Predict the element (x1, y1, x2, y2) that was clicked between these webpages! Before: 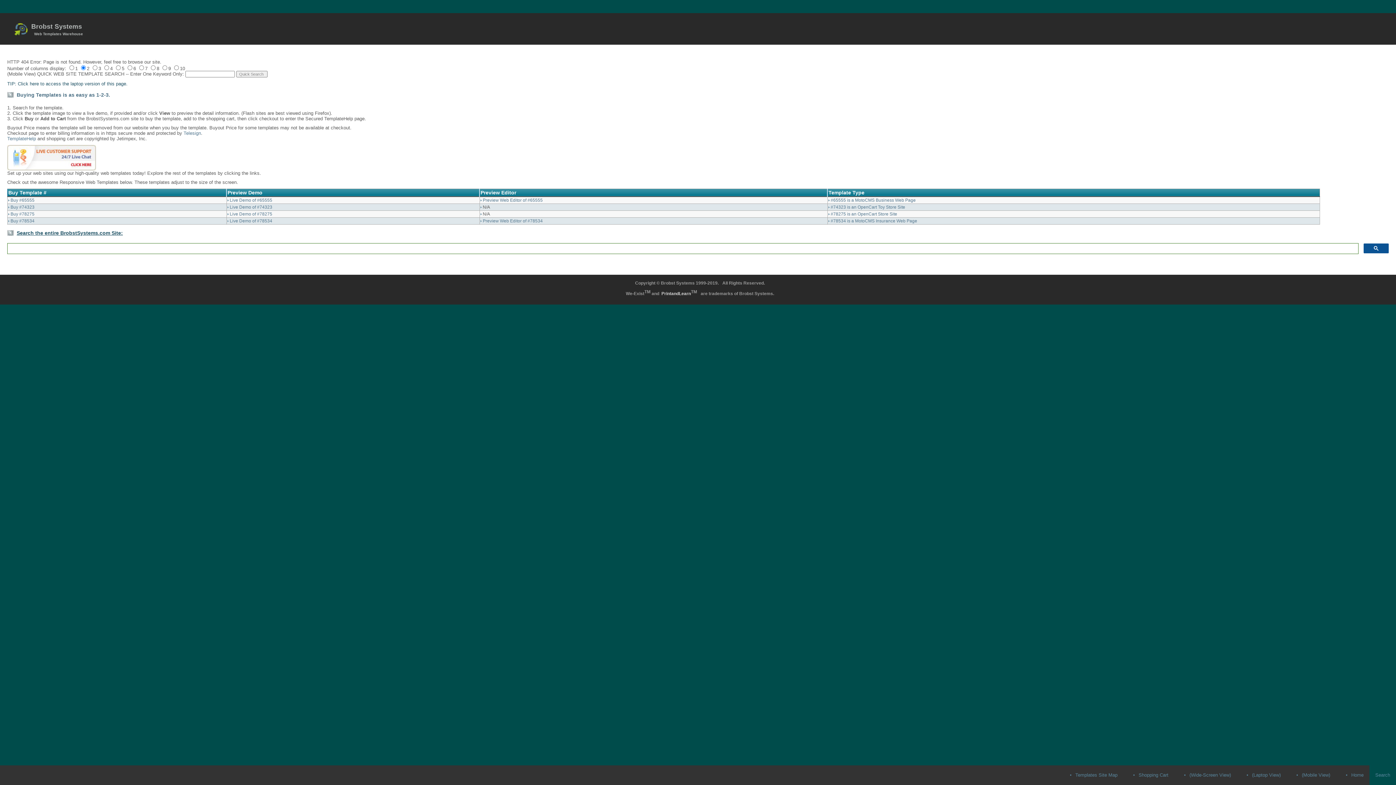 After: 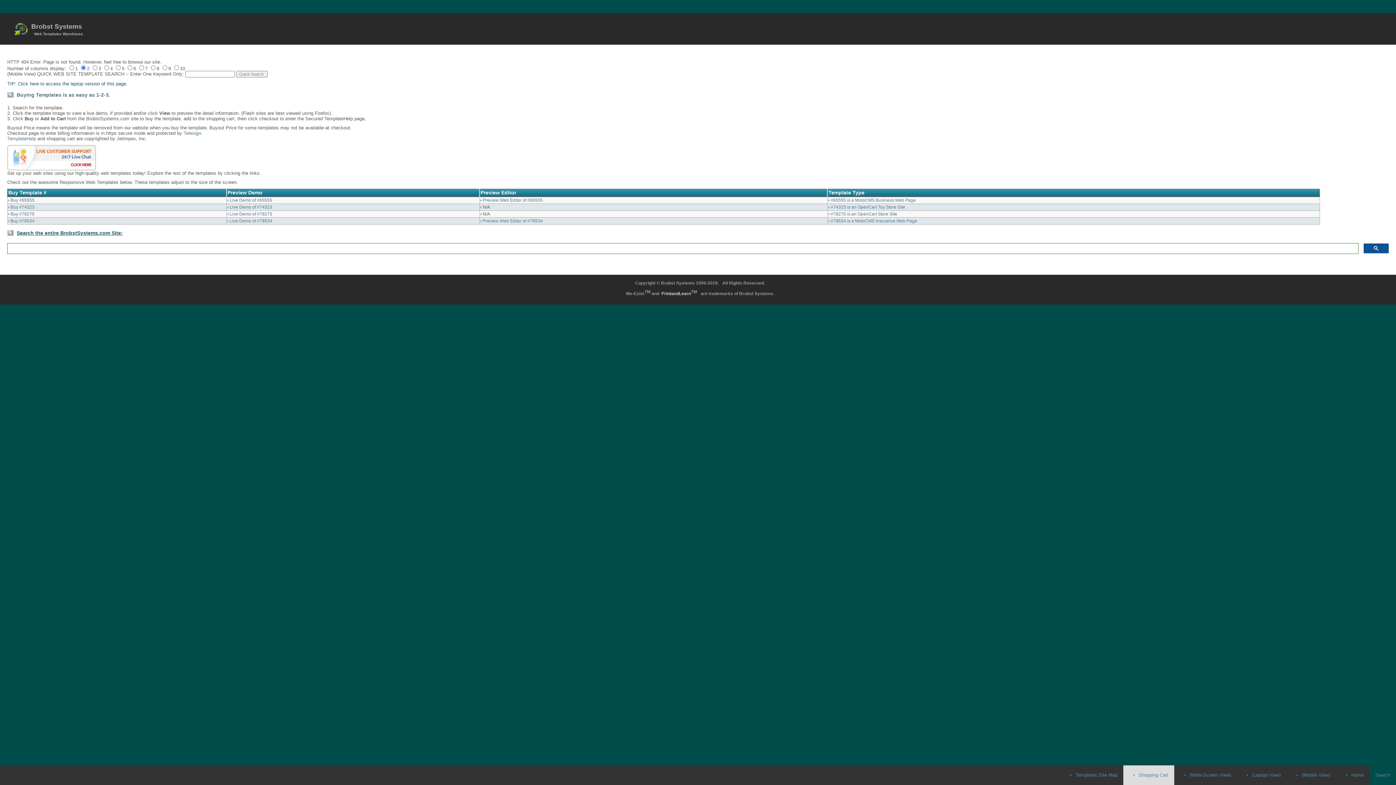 Action: bbox: (1123, 765, 1174, 785) label: •Shopping Cart